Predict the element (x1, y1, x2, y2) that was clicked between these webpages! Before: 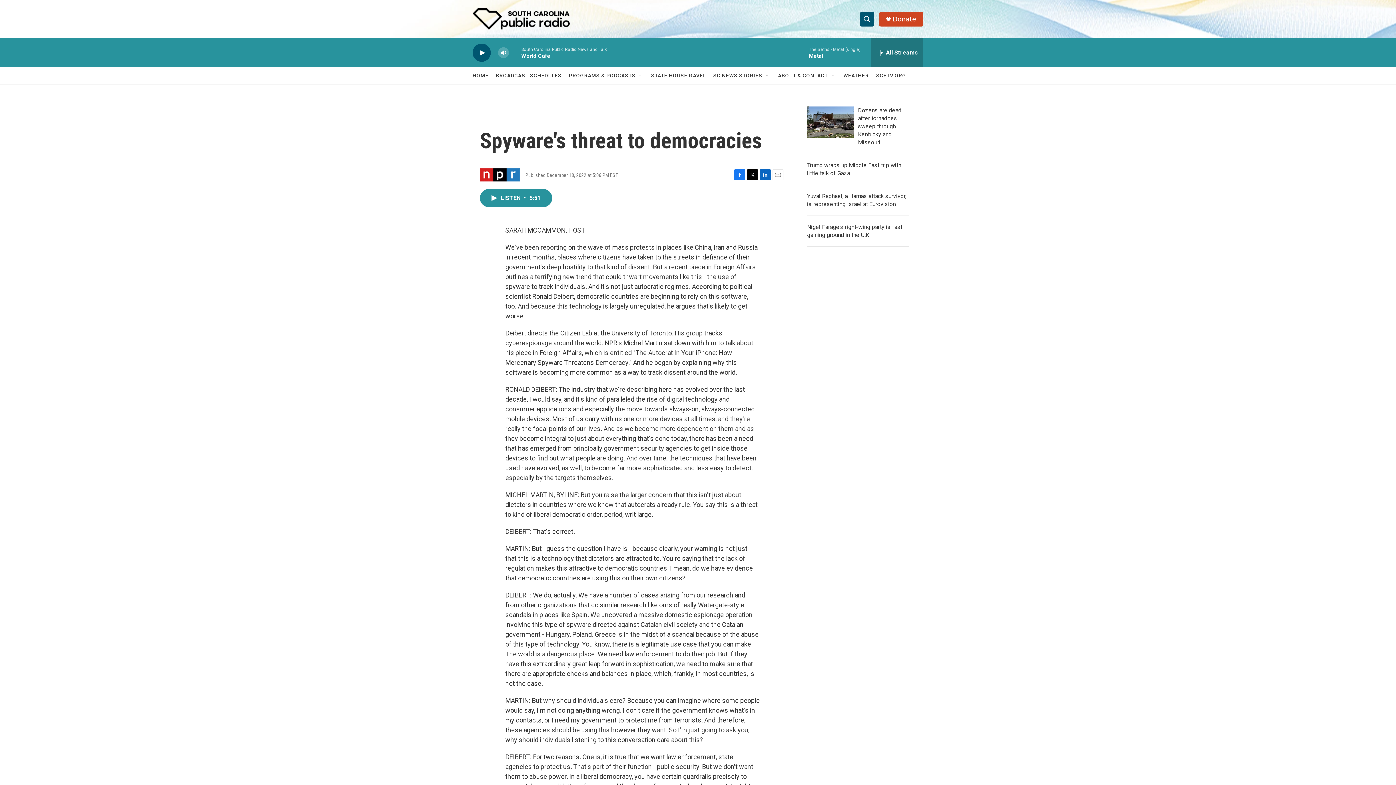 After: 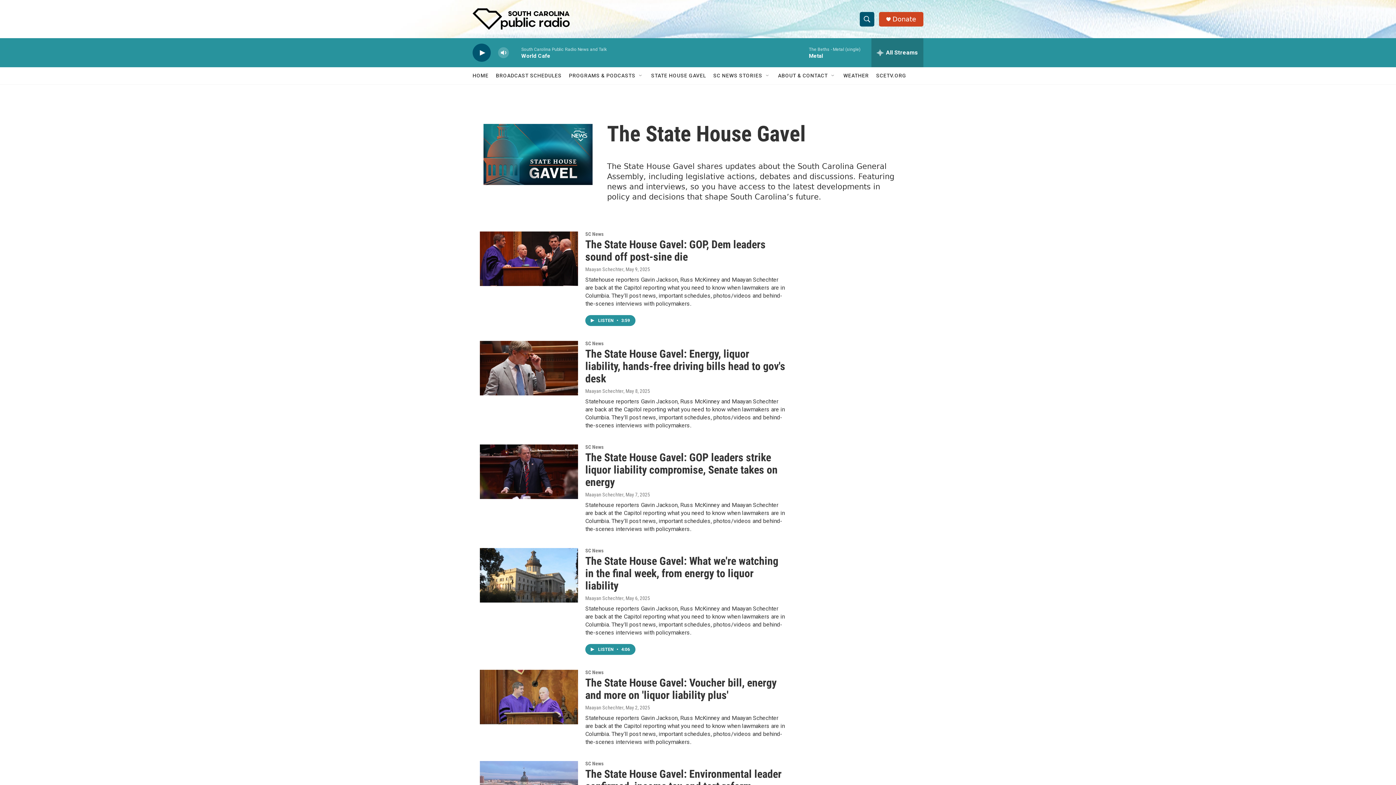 Action: bbox: (651, 67, 706, 84) label: STATE HOUSE GAVEL